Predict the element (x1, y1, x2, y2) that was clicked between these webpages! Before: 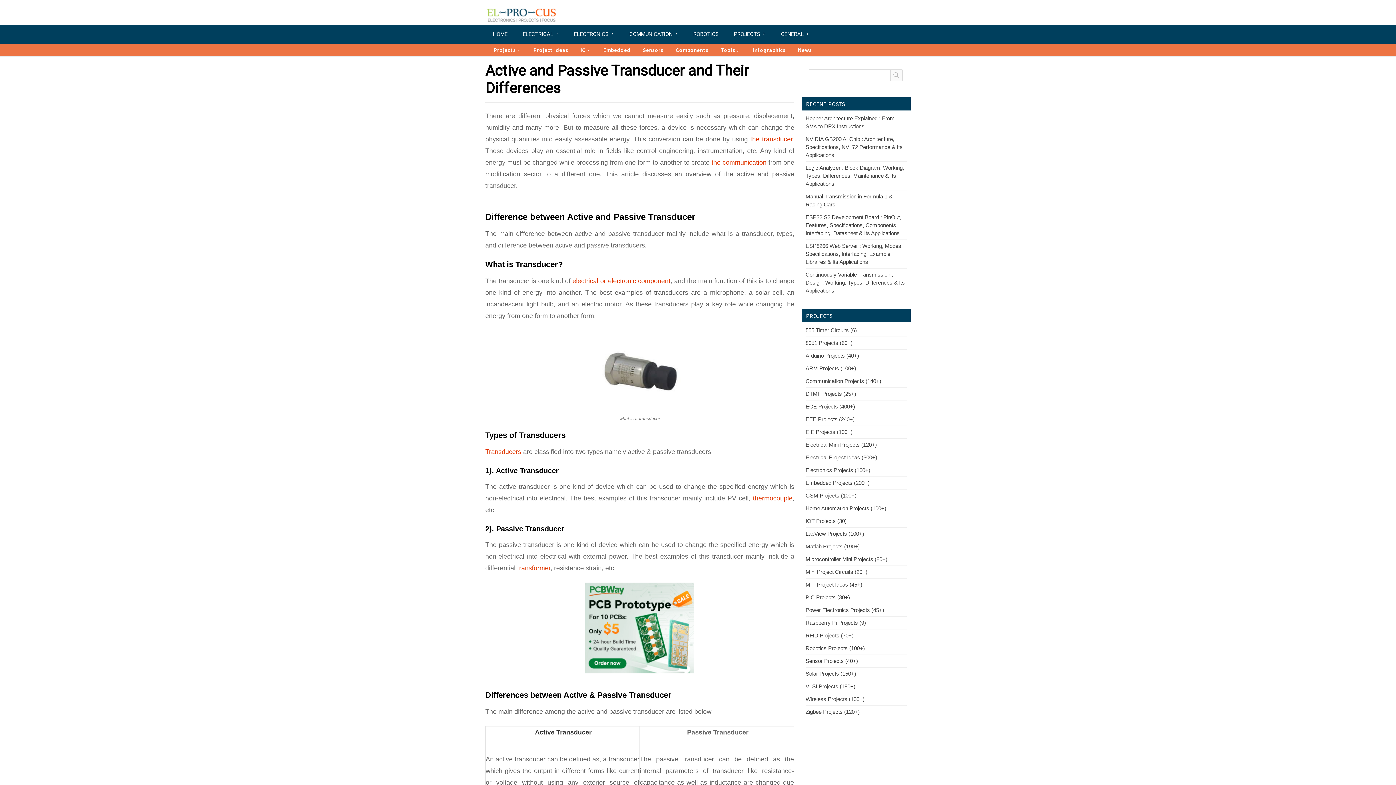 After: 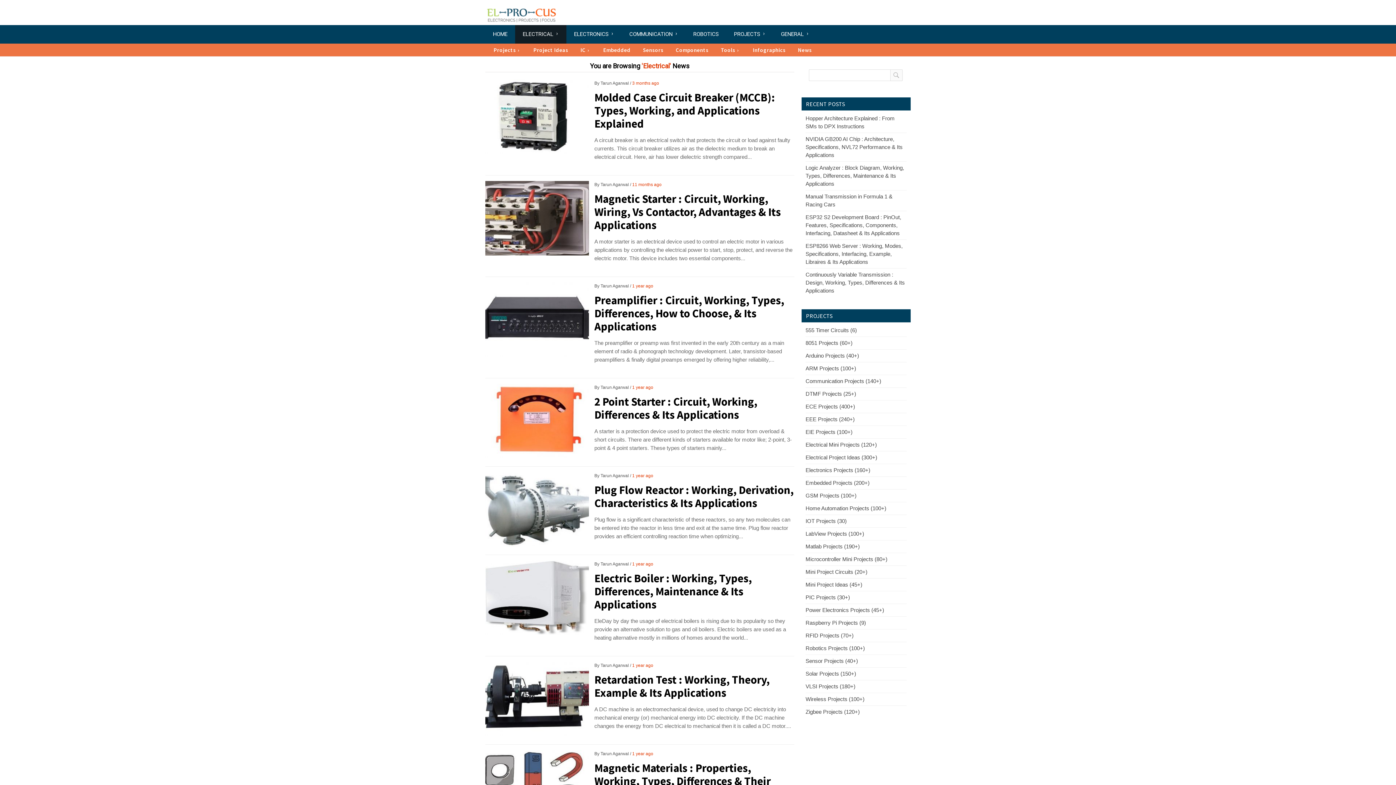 Action: bbox: (515, 25, 566, 43) label: ELECTRICAL